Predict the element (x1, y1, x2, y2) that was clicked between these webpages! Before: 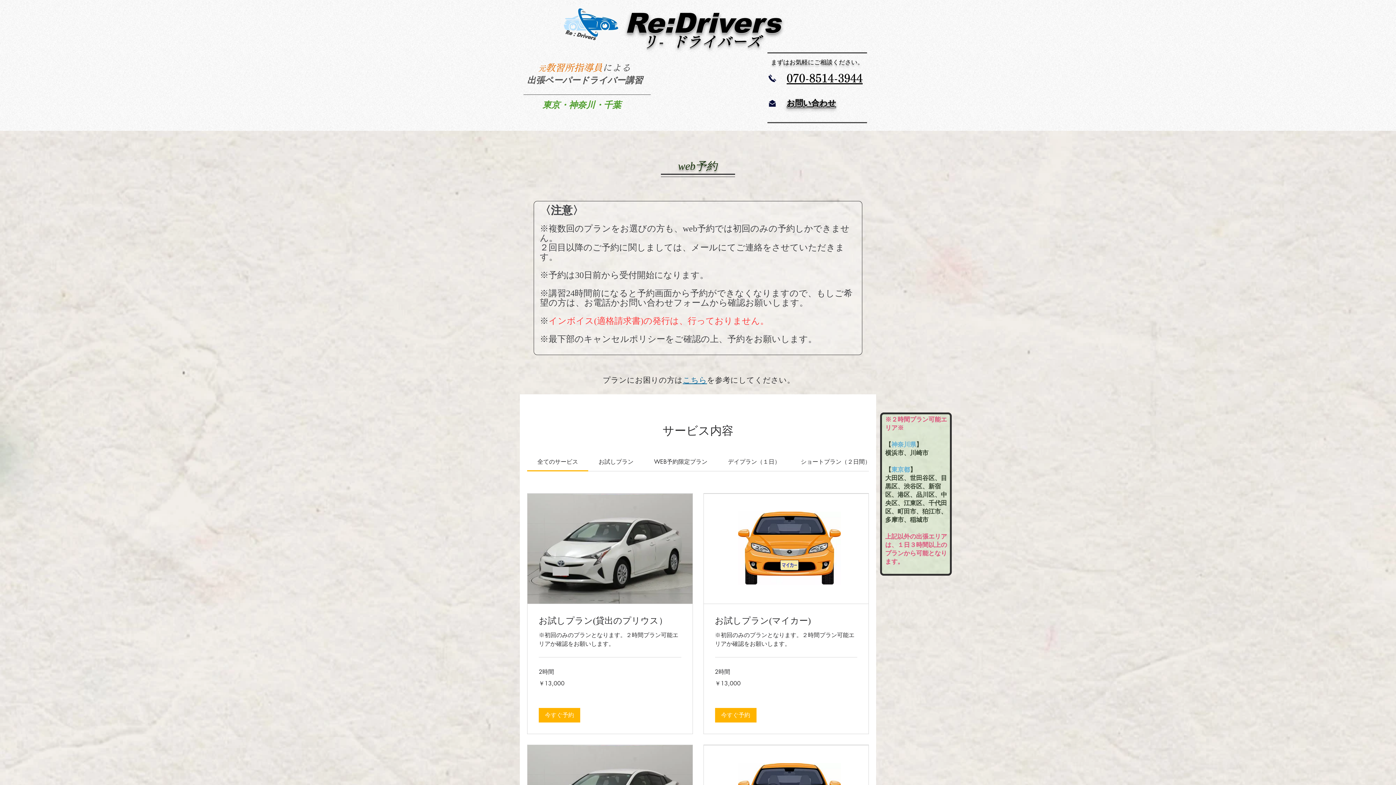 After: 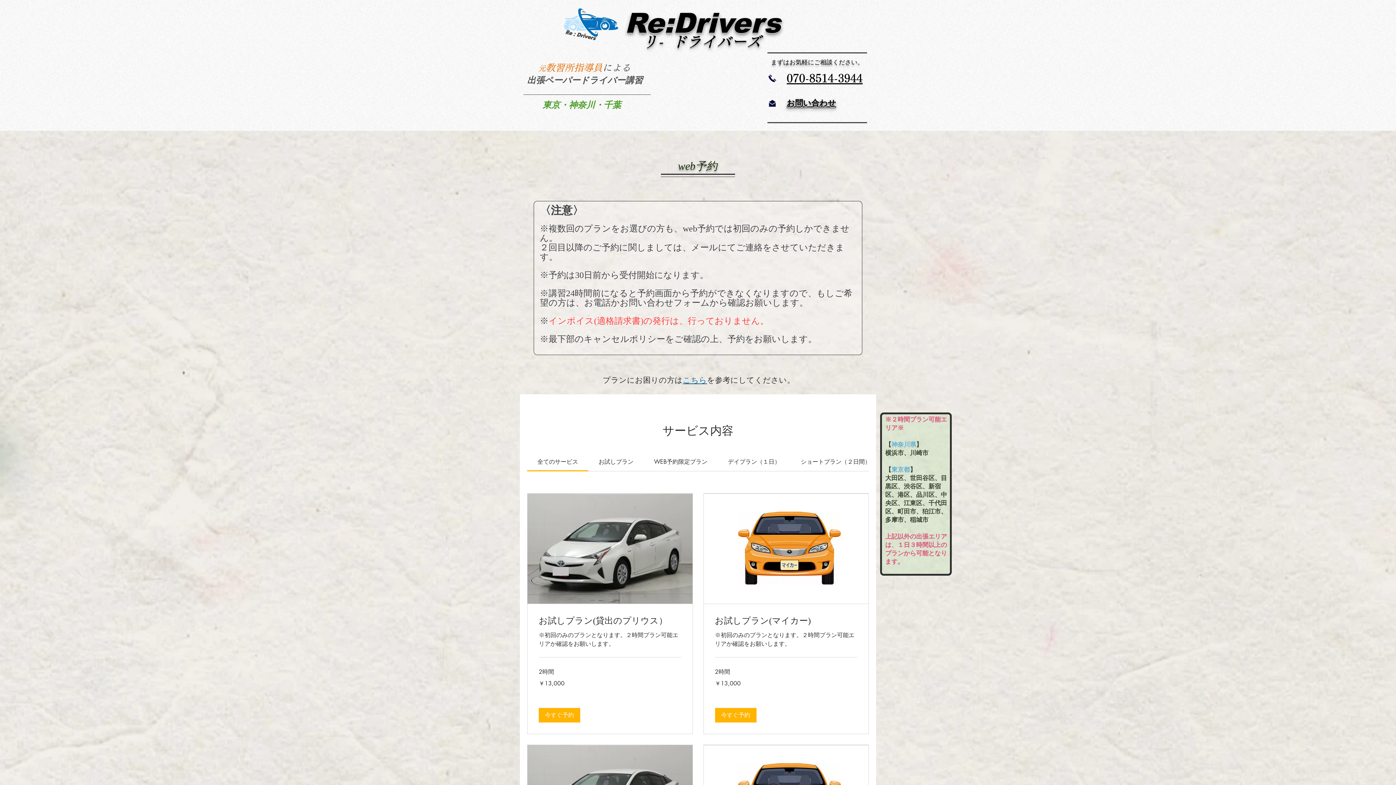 Action: bbox: (682, 375, 707, 382) label: こちら